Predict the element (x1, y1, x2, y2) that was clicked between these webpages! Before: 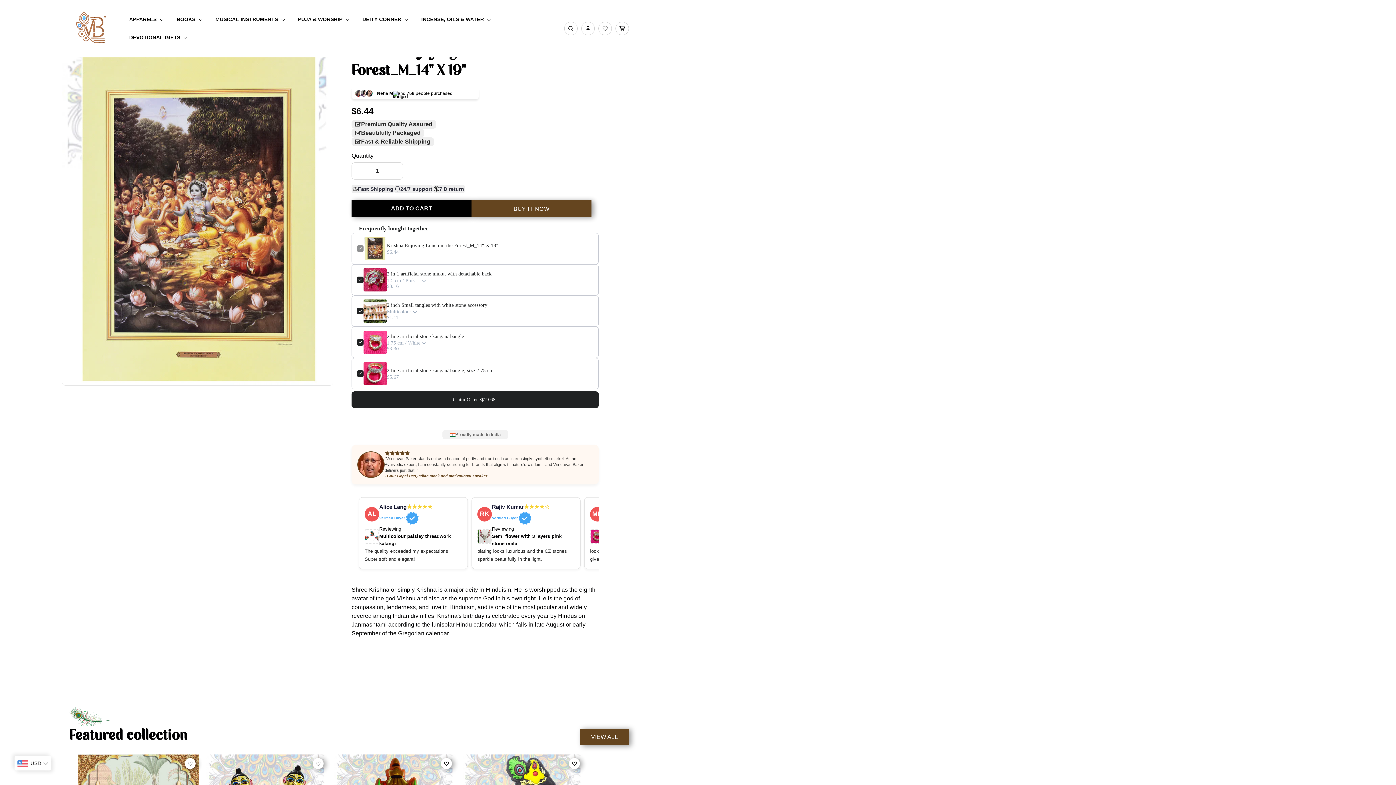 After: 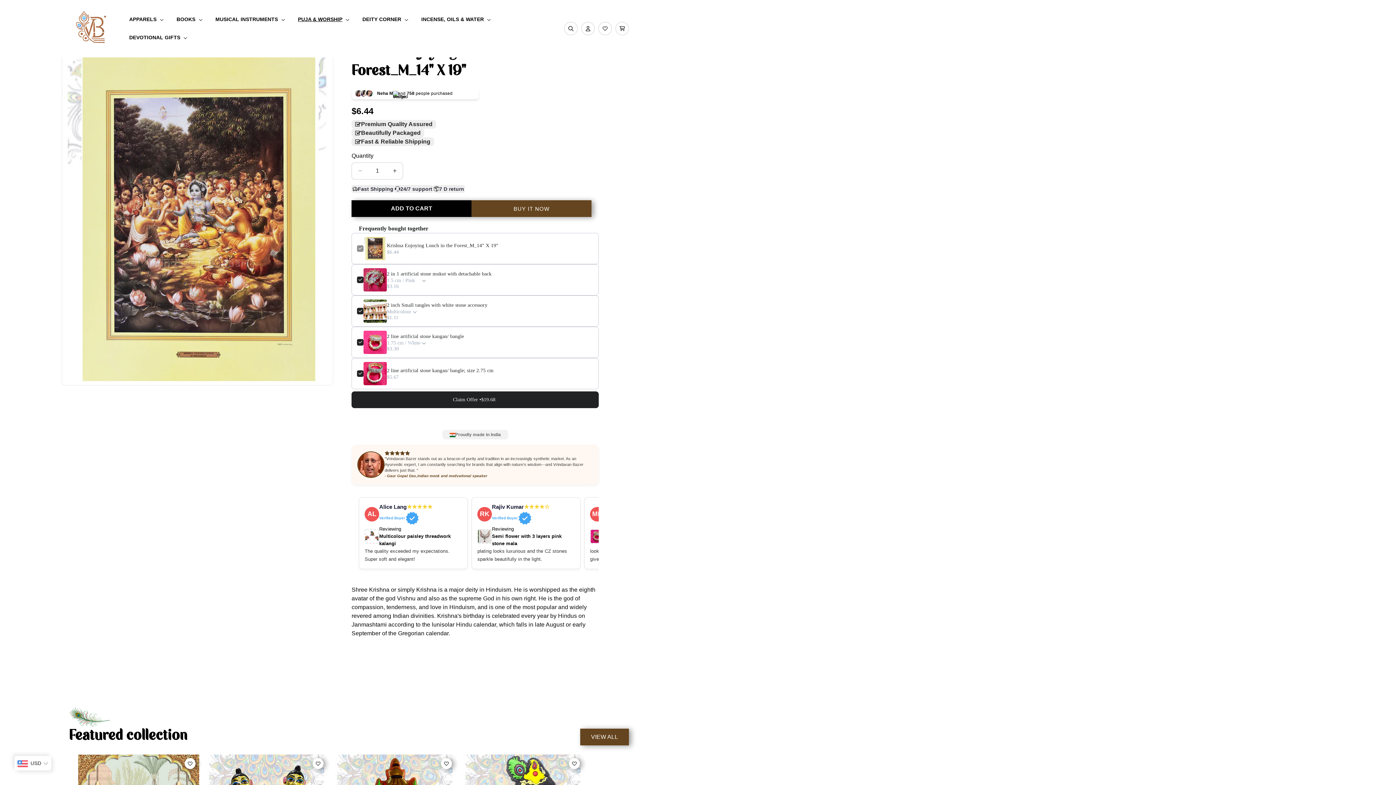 Action: bbox: (287, 10, 352, 28) label: PUJA & WORSHIP